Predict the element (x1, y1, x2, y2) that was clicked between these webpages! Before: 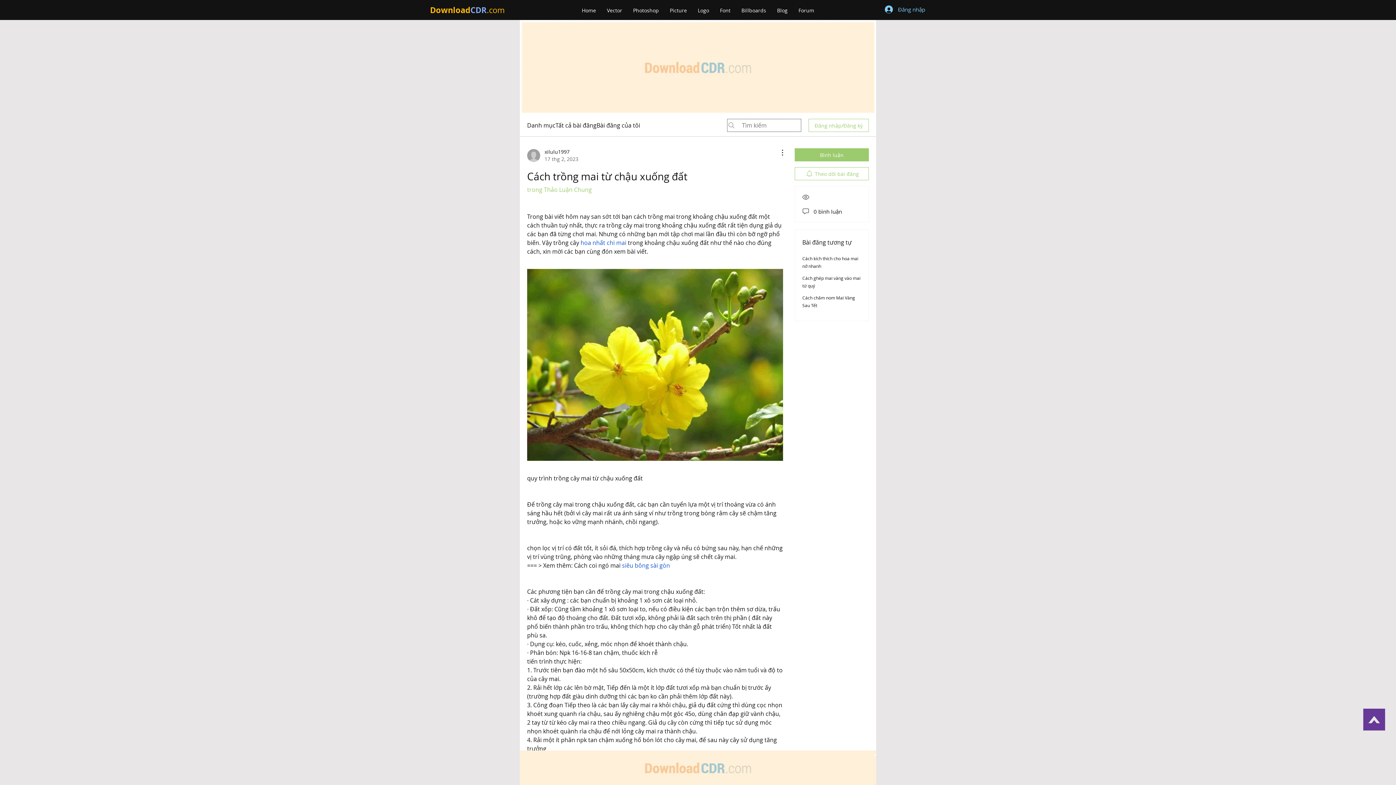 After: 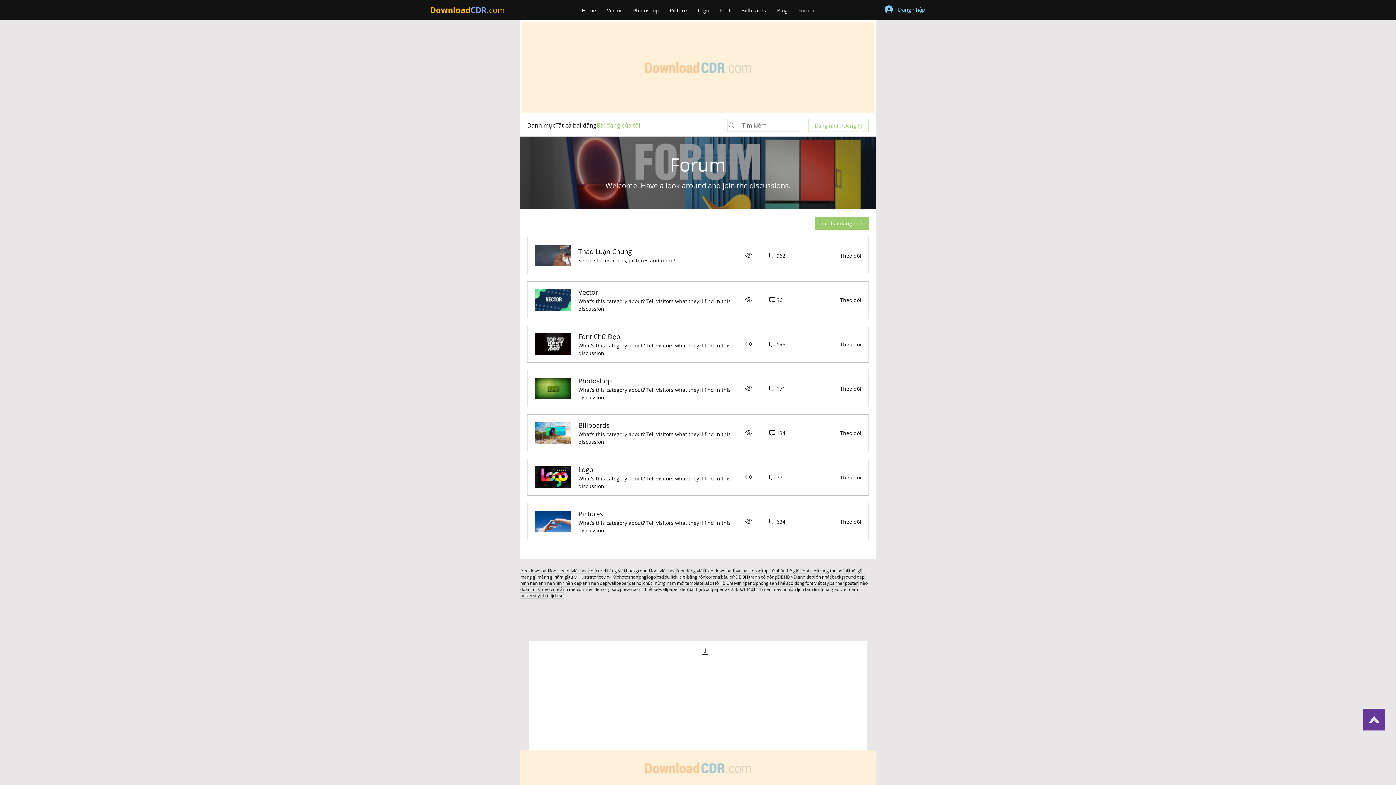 Action: label: Bài đăng của tôi bbox: (596, 121, 640, 129)